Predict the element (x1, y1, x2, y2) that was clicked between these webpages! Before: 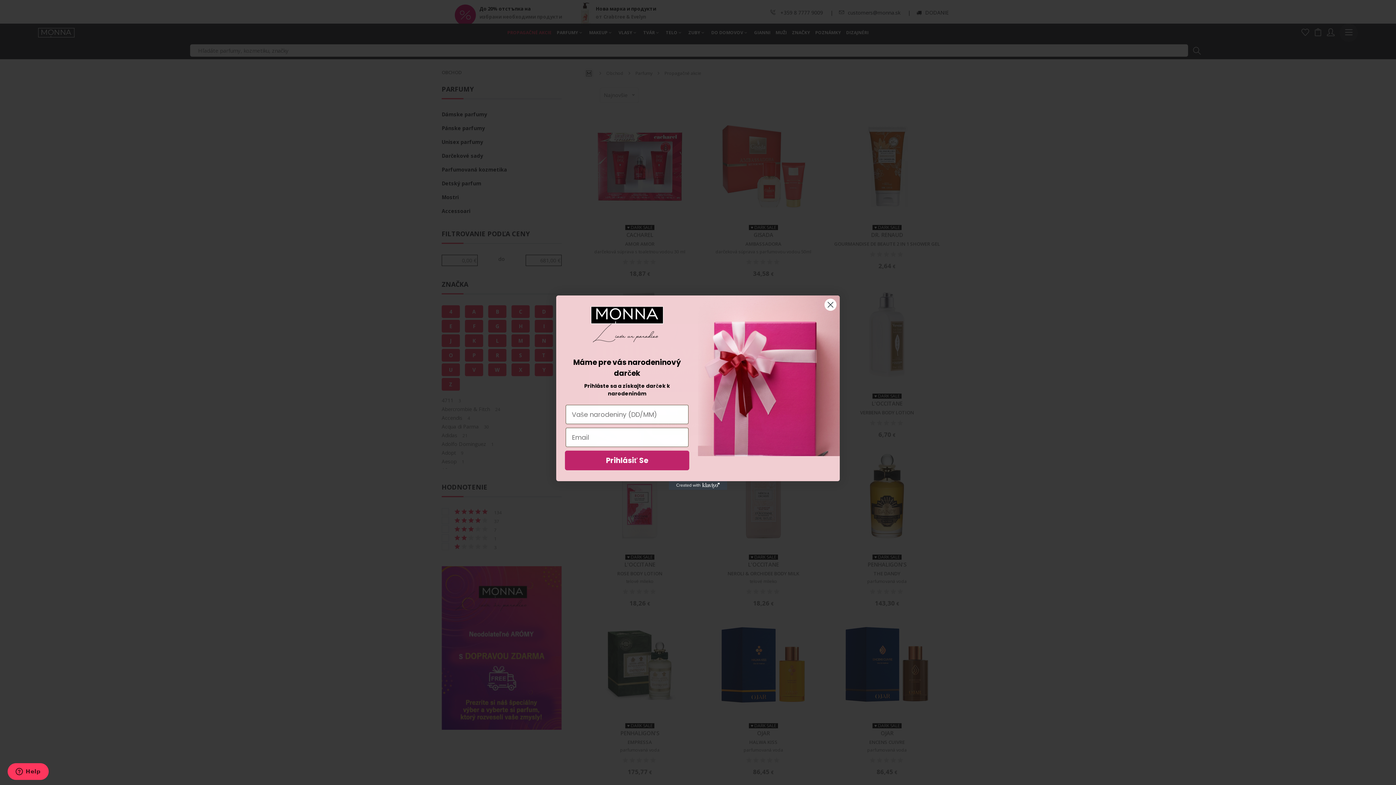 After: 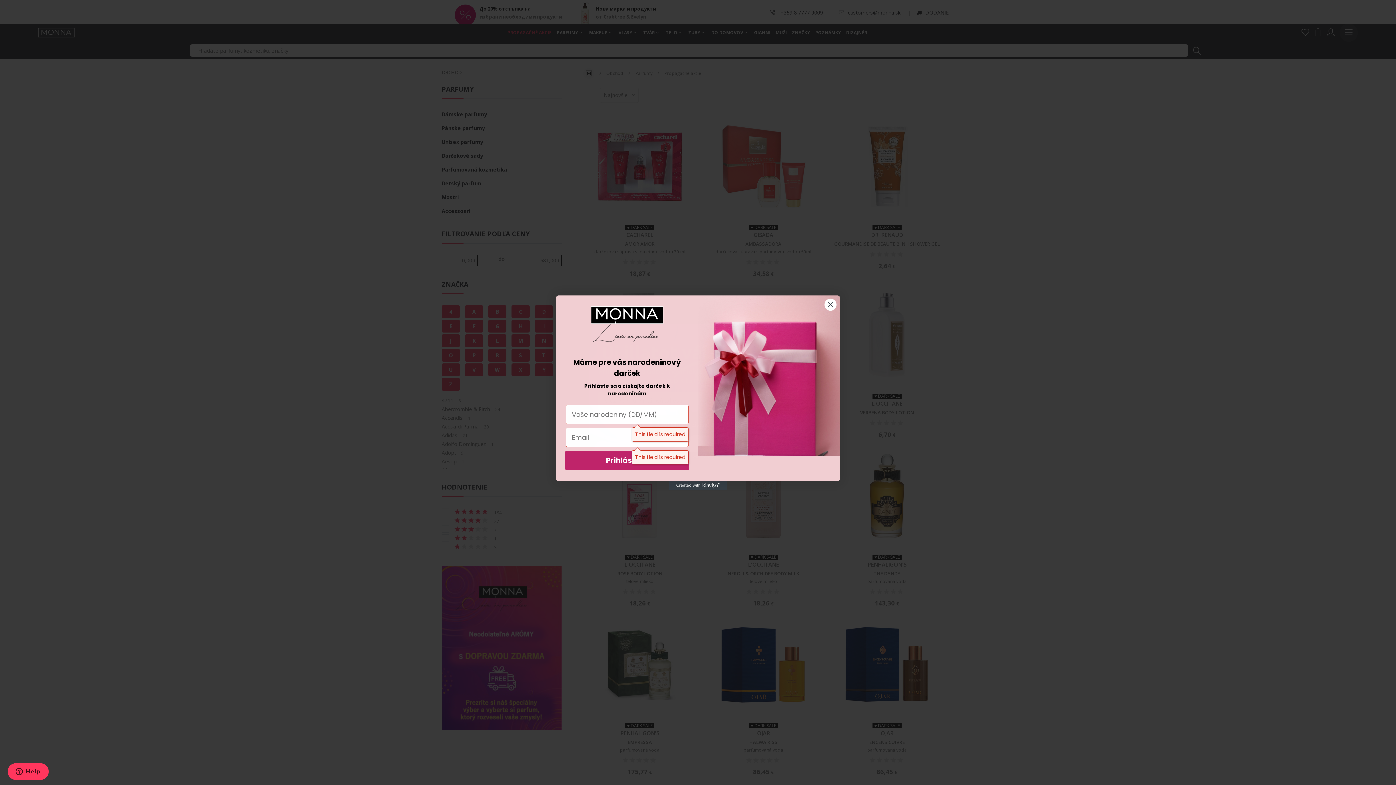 Action: bbox: (565, 450, 689, 470) label: Prihlásiť Se